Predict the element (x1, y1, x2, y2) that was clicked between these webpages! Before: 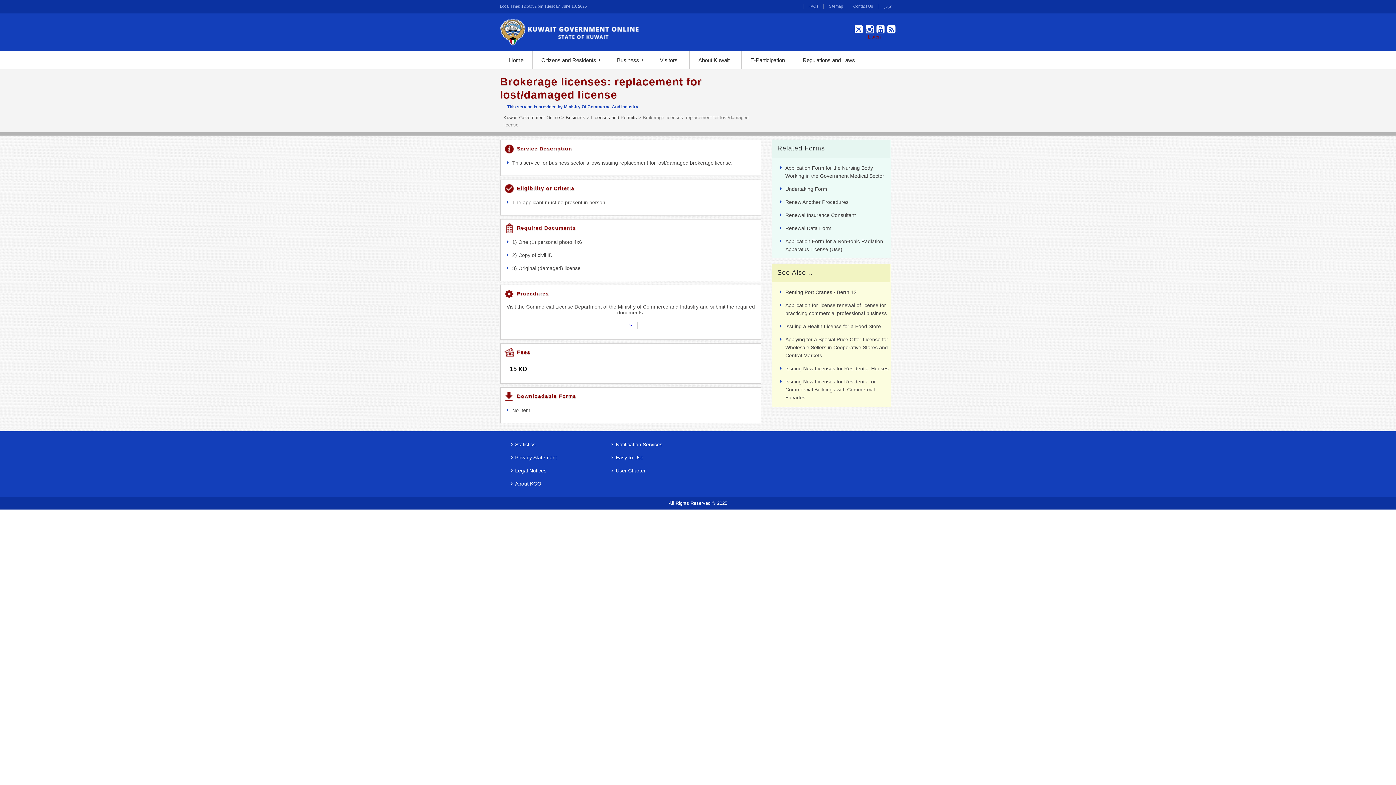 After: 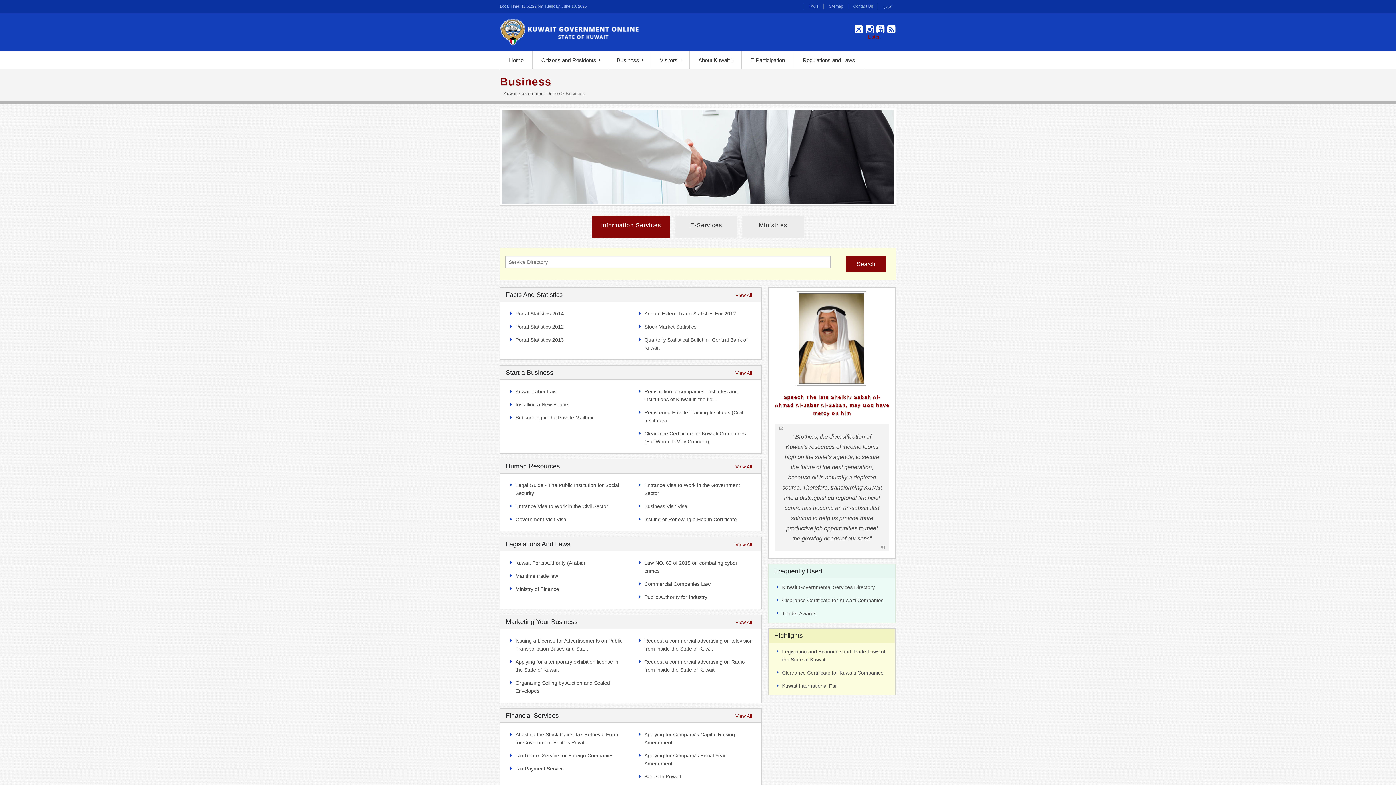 Action: bbox: (565, 114, 585, 120) label: Business